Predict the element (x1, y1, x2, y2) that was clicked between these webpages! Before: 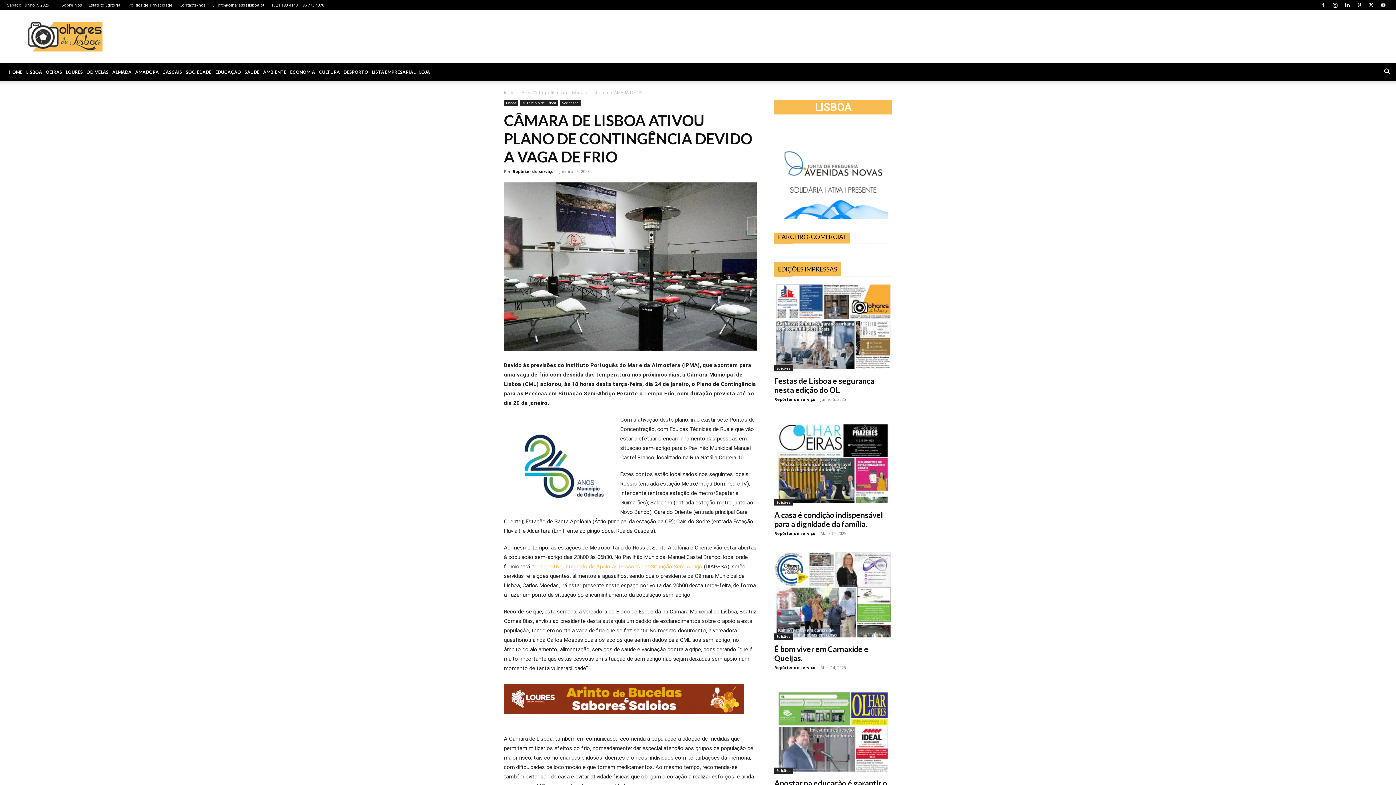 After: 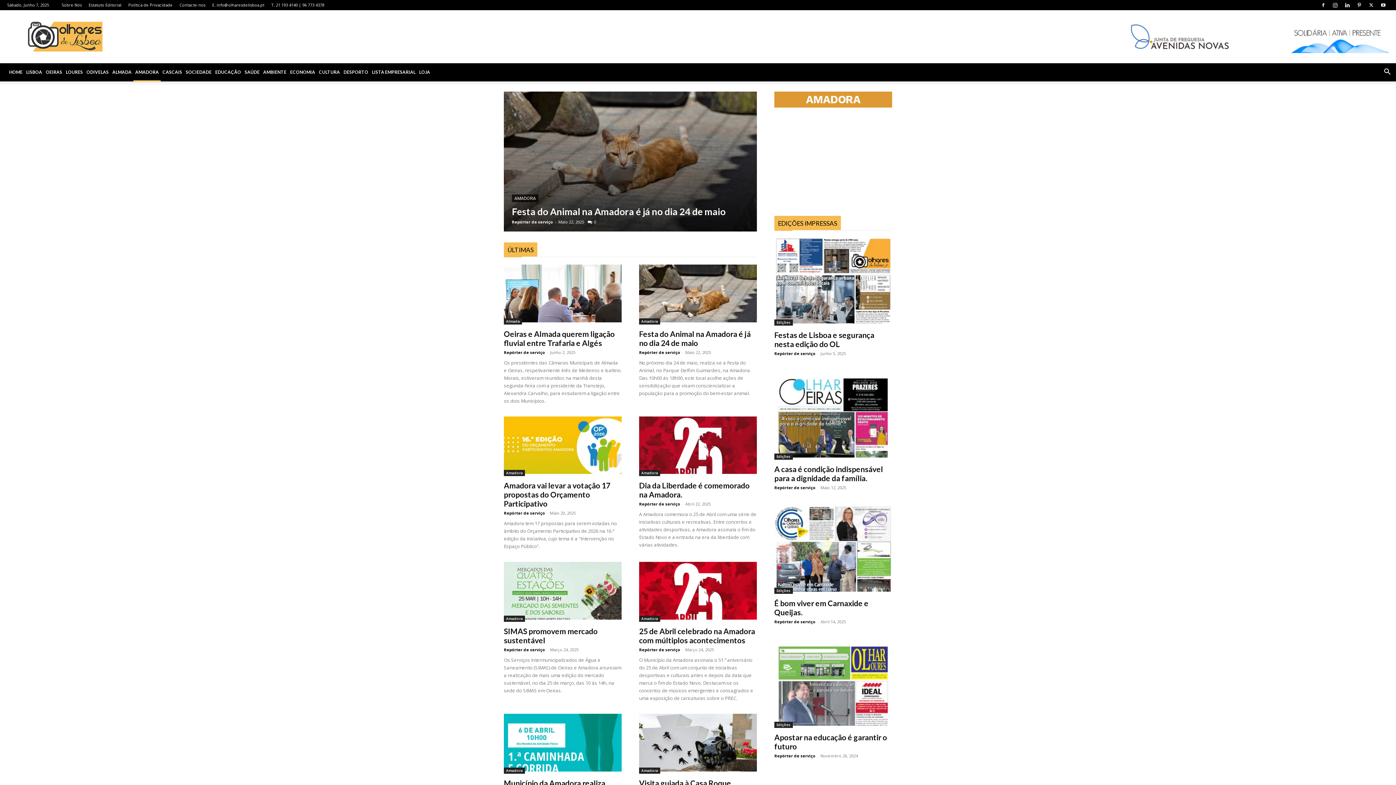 Action: bbox: (133, 63, 160, 81) label: AMADORA